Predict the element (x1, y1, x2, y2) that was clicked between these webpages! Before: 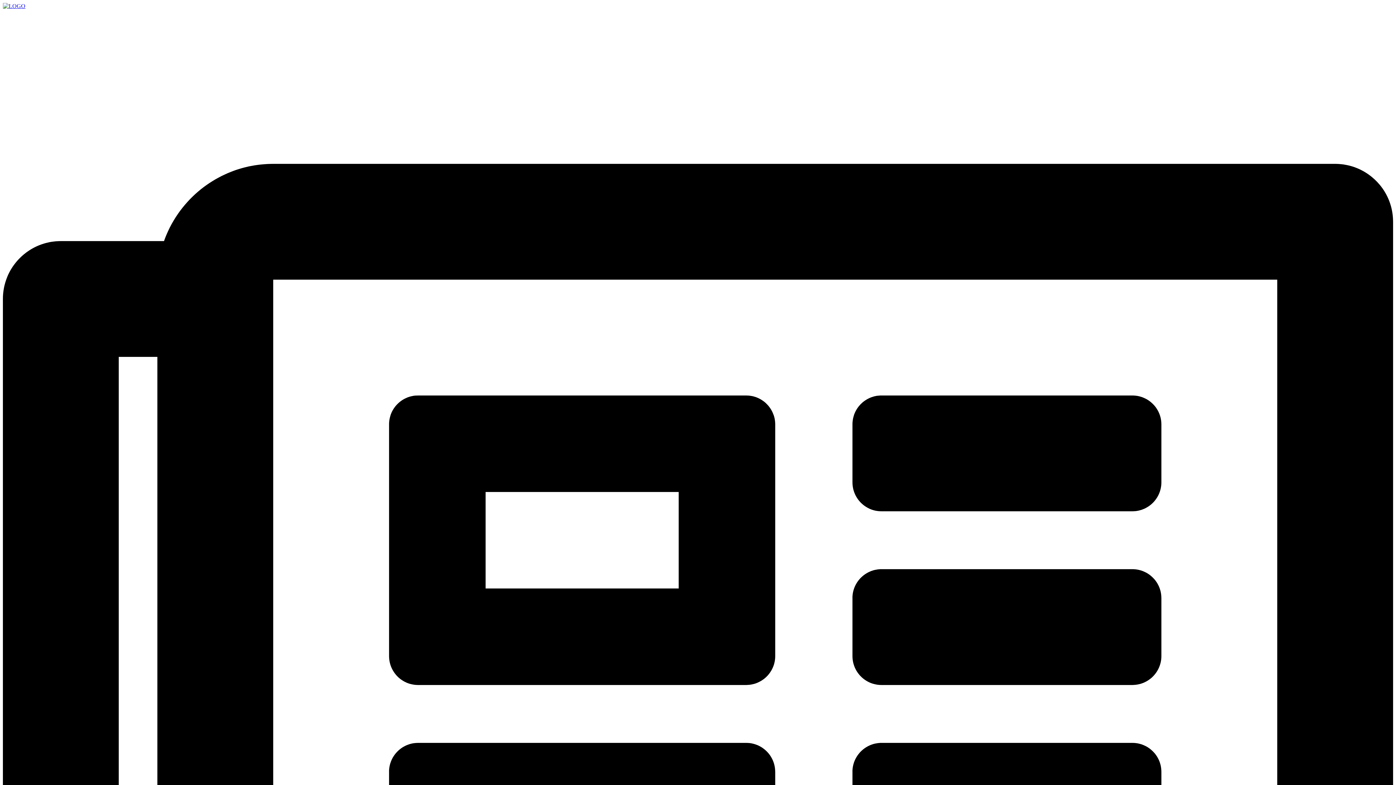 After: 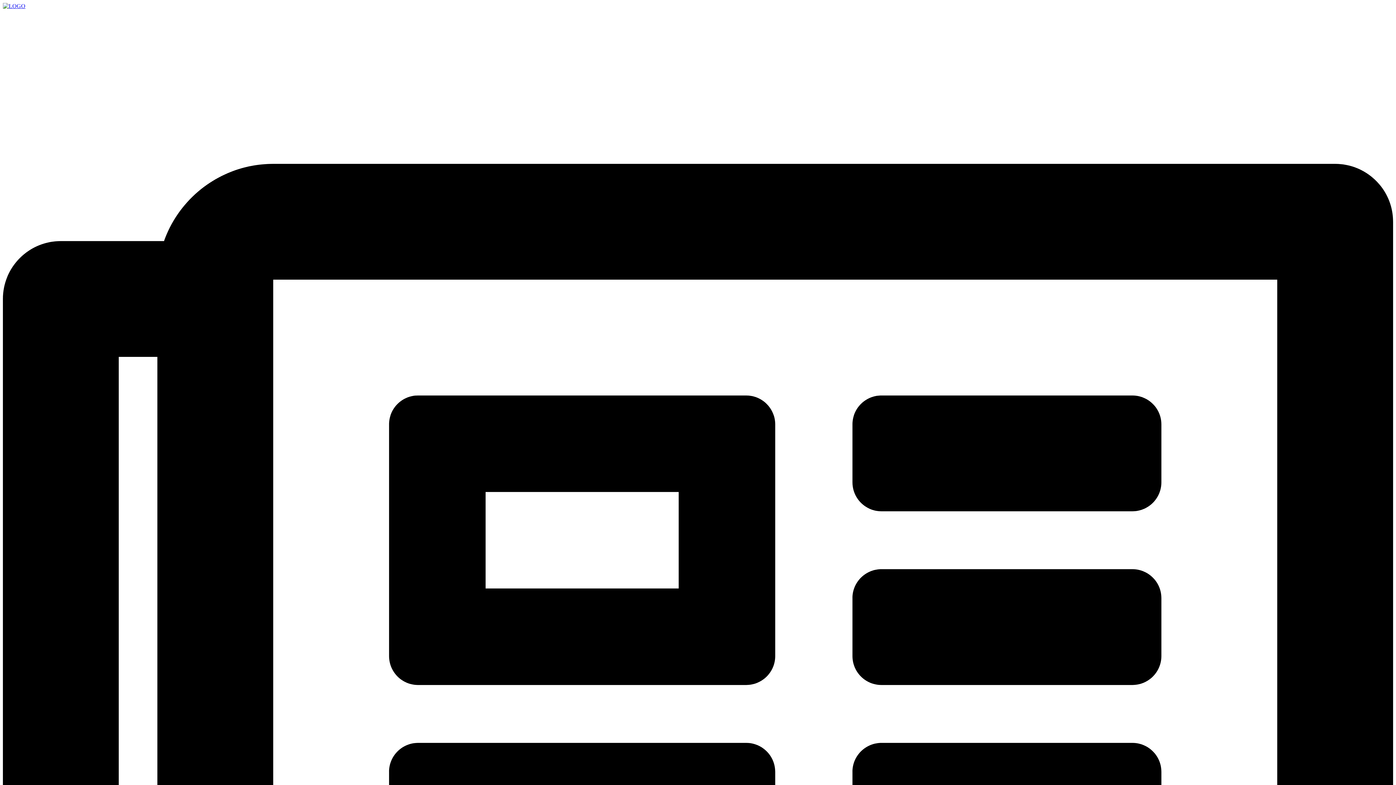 Action: bbox: (2, 2, 25, 9)